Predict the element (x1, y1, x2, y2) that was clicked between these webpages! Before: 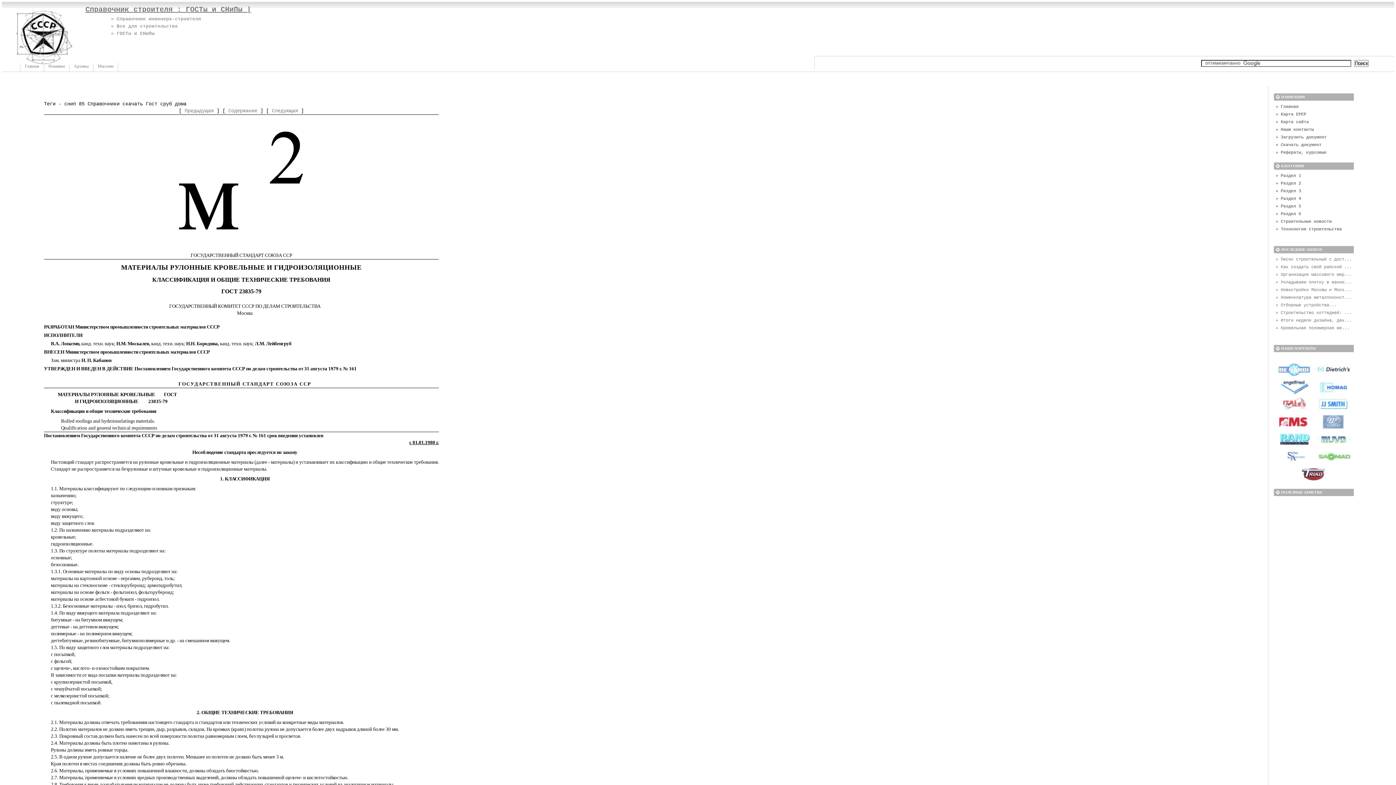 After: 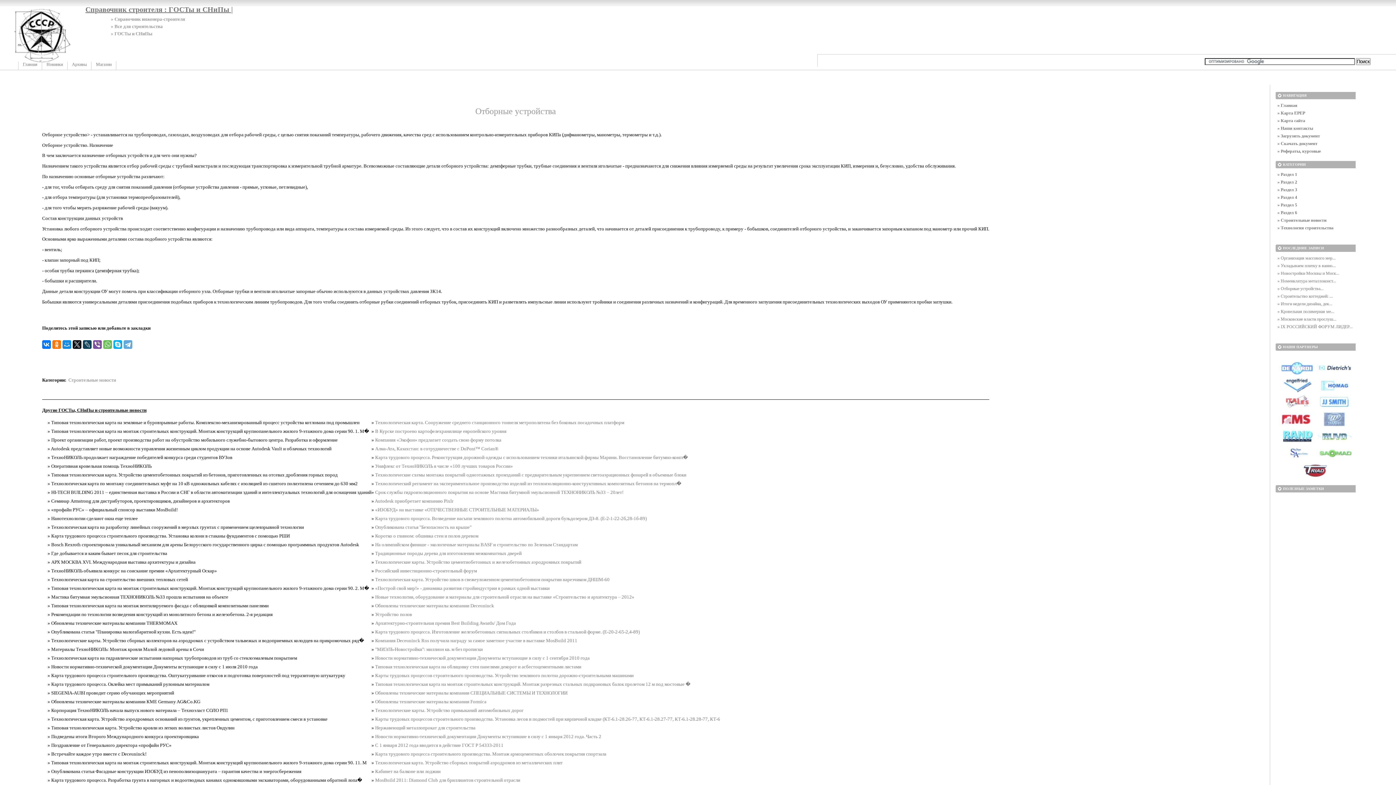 Action: bbox: (1276, 302, 1352, 308) label: » Отборные устройства...